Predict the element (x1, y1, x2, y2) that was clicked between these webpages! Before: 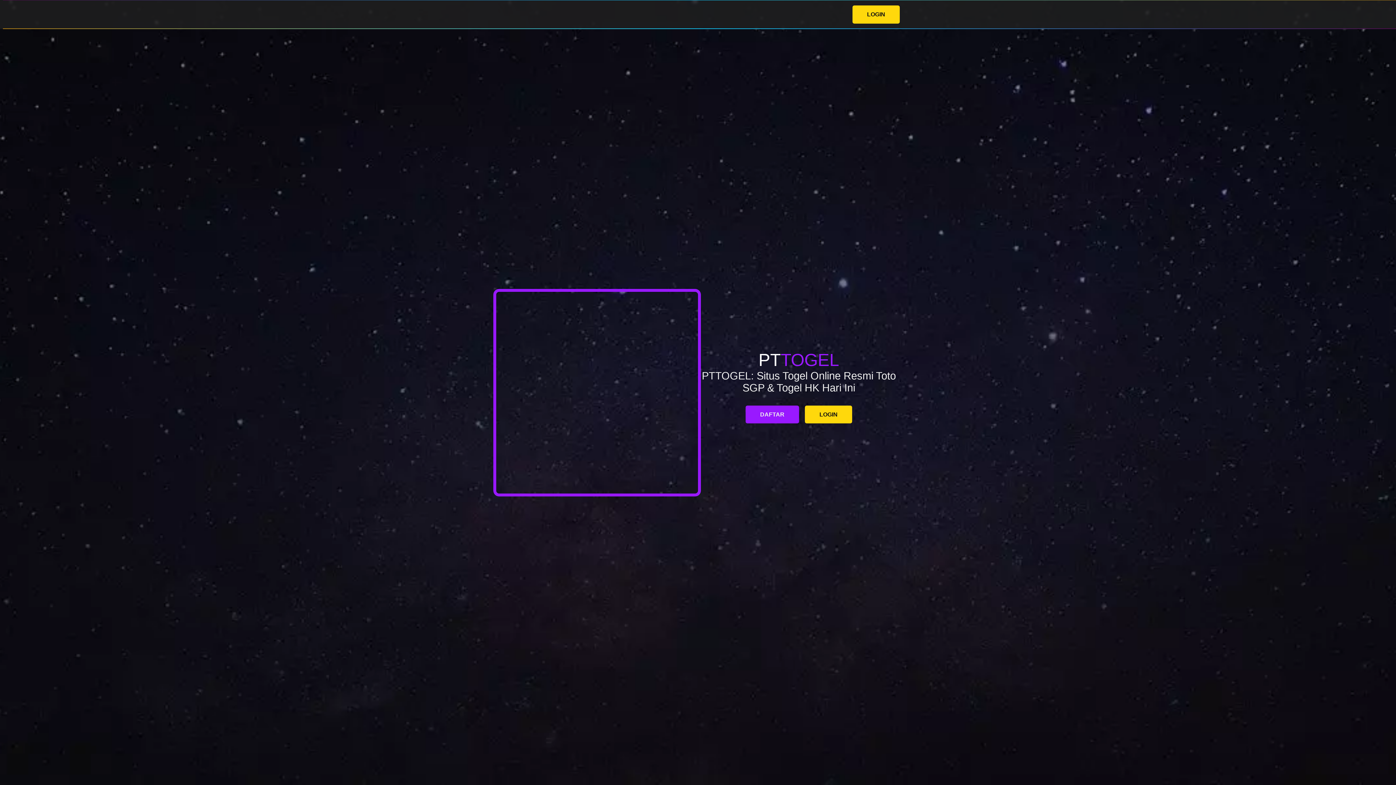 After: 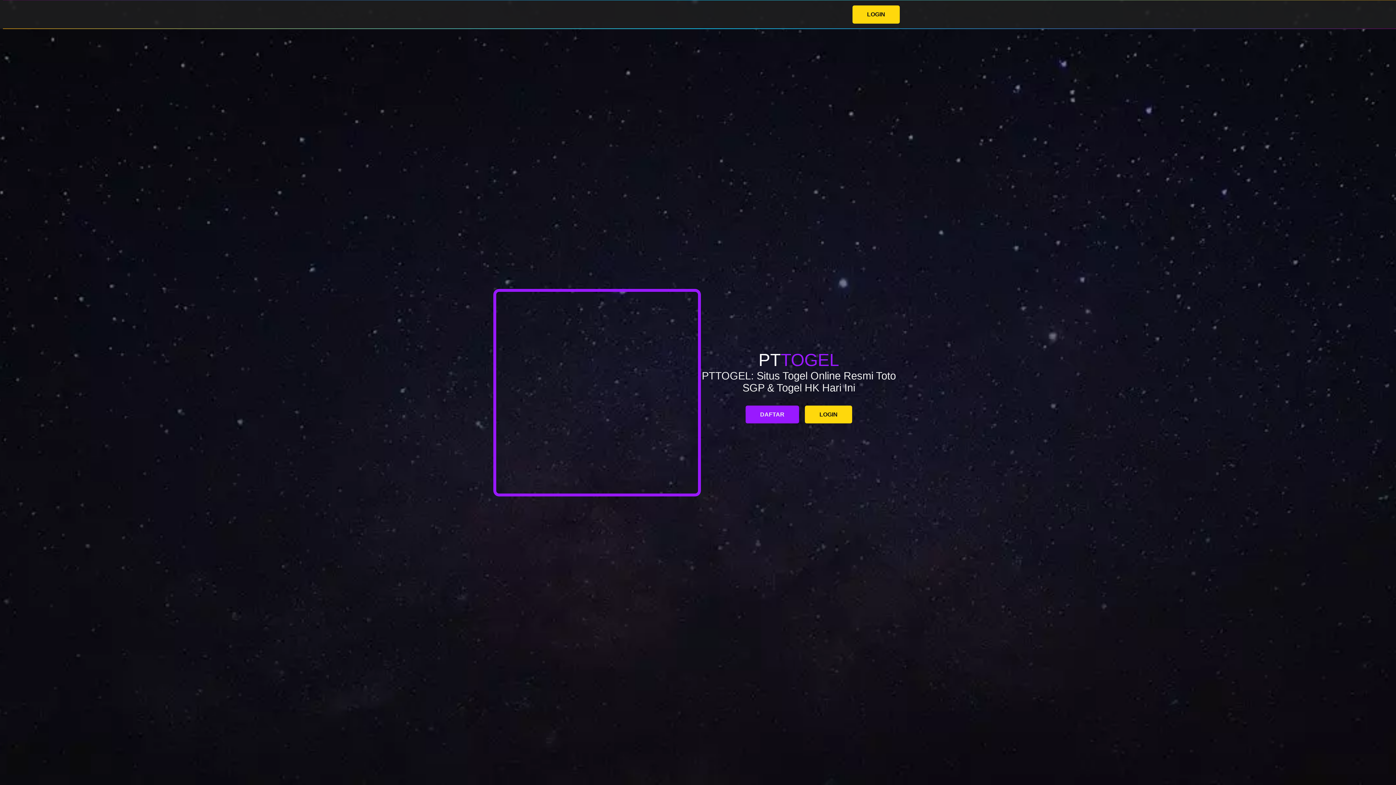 Action: label: DAFTAR bbox: (745, 405, 799, 423)